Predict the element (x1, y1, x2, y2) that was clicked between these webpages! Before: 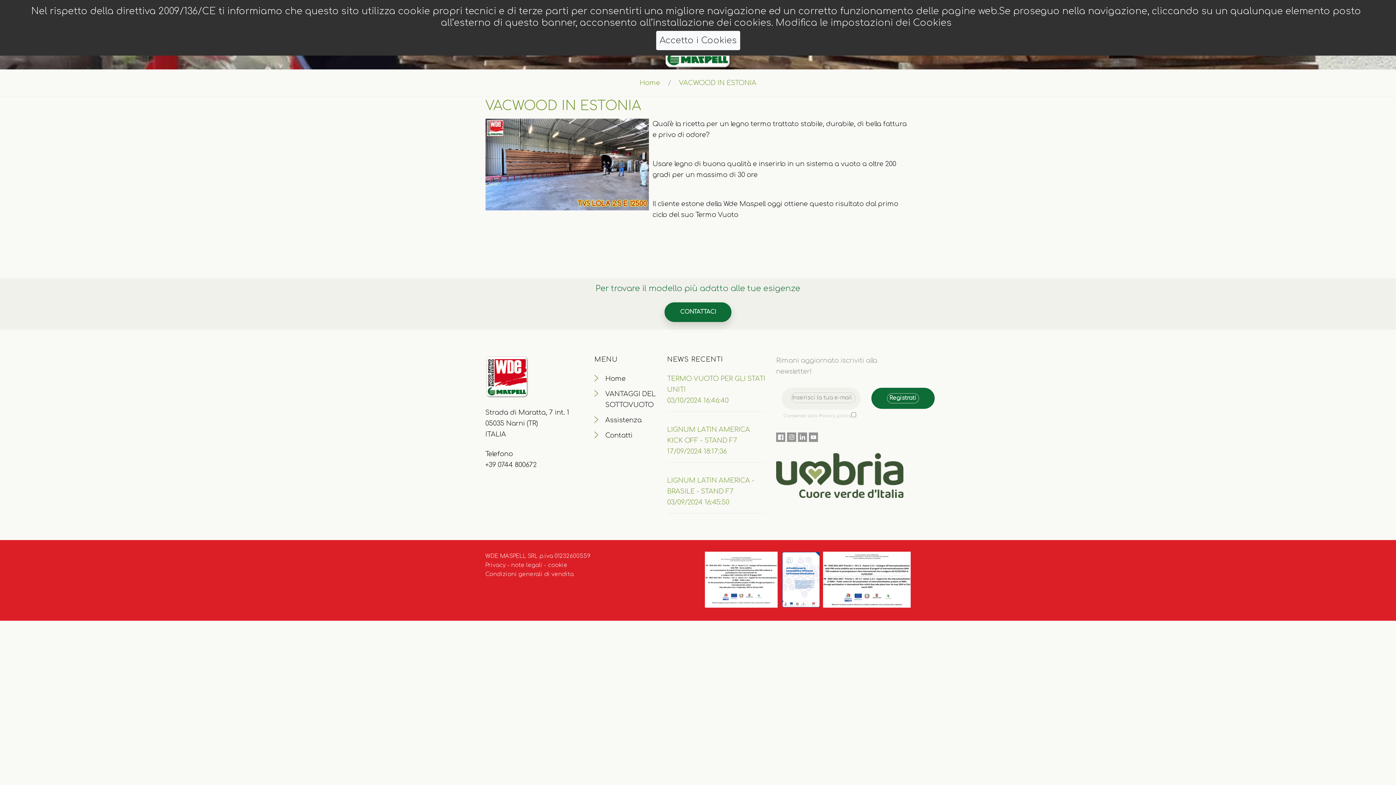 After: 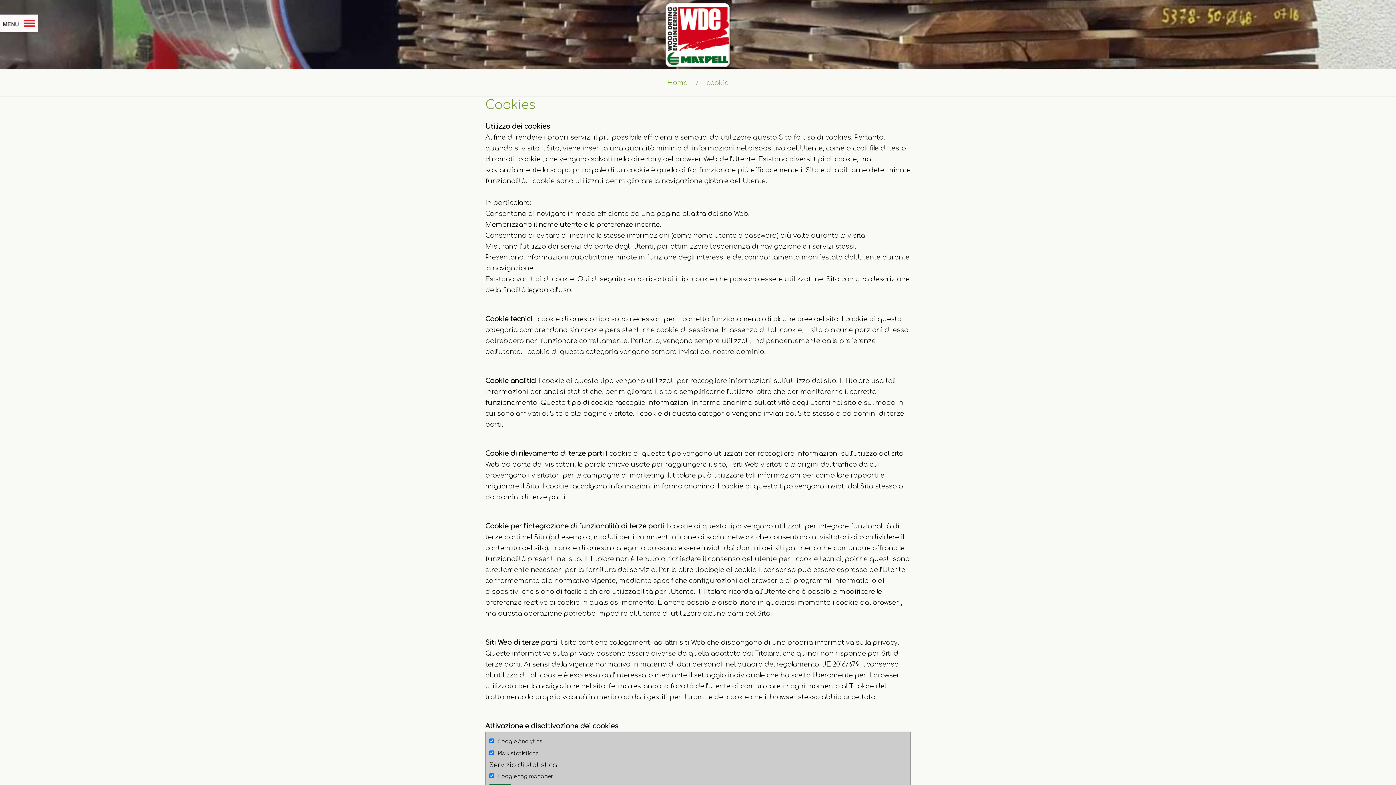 Action: label: cookie bbox: (548, 562, 567, 568)